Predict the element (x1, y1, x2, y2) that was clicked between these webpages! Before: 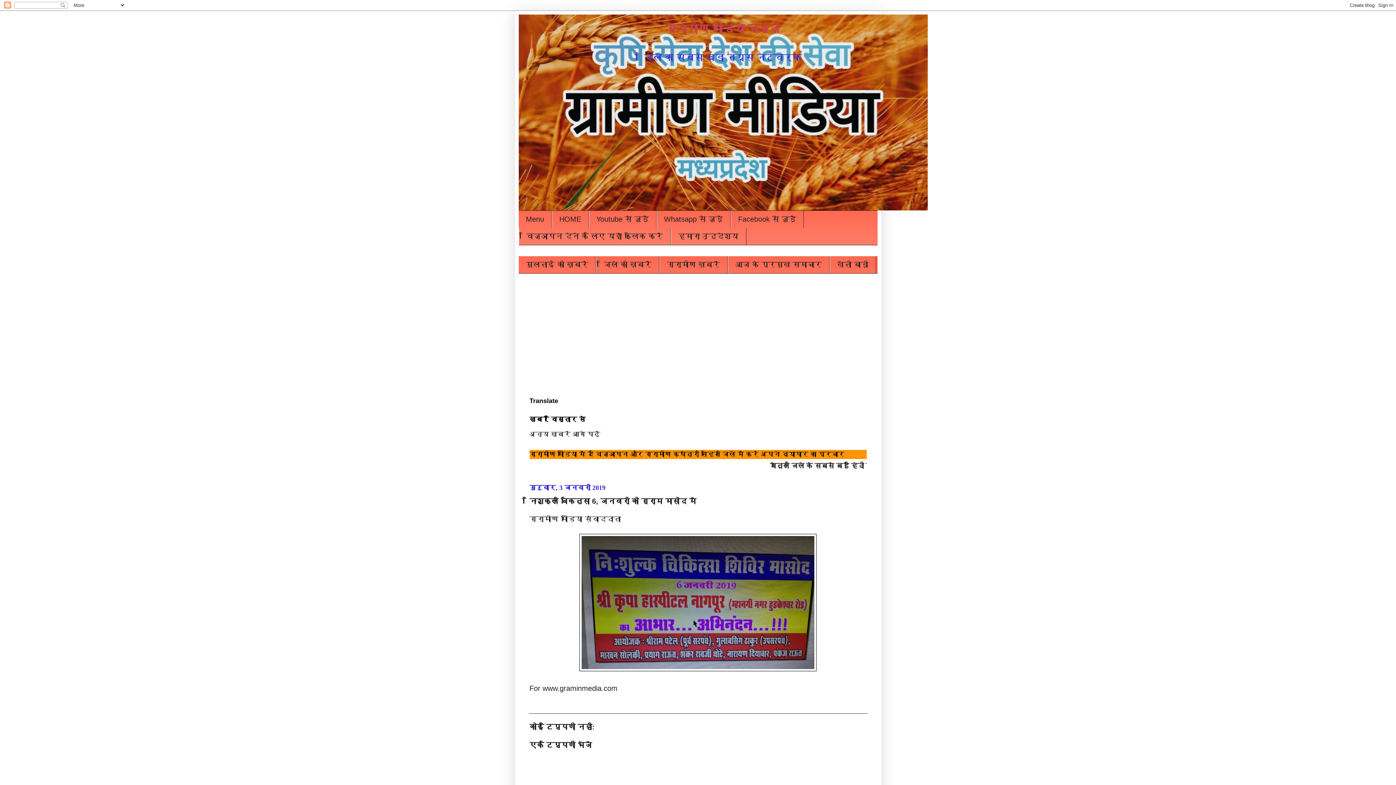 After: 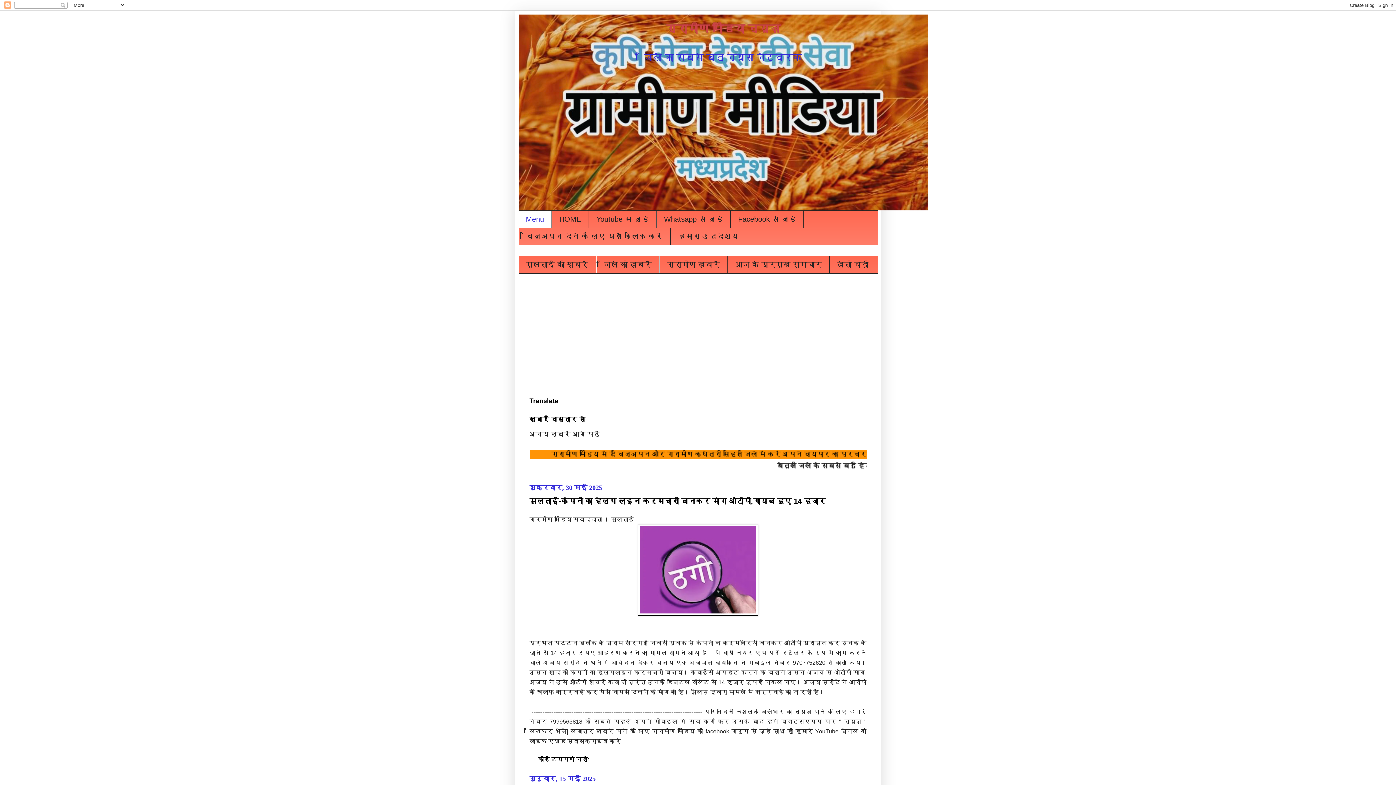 Action: label: Menu bbox: (518, 210, 551, 228)